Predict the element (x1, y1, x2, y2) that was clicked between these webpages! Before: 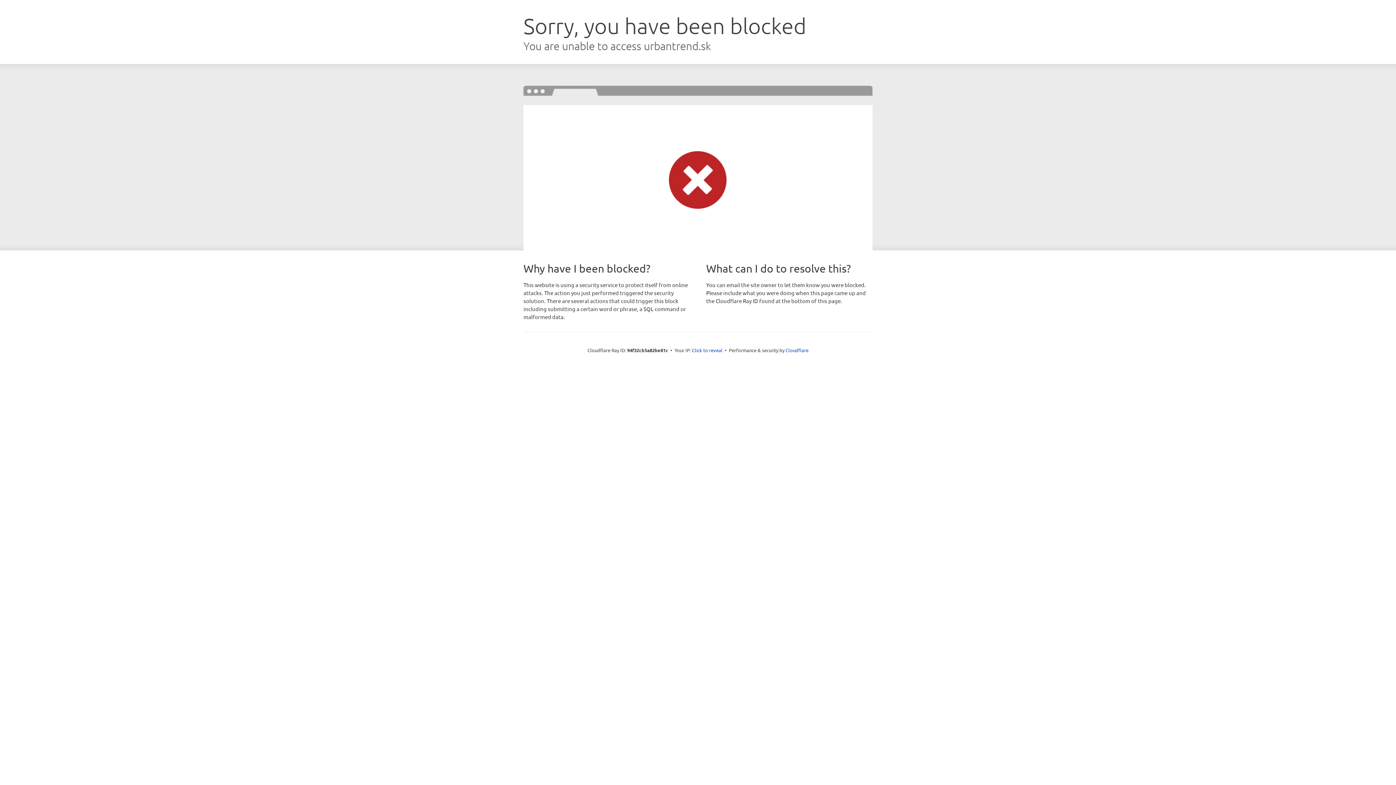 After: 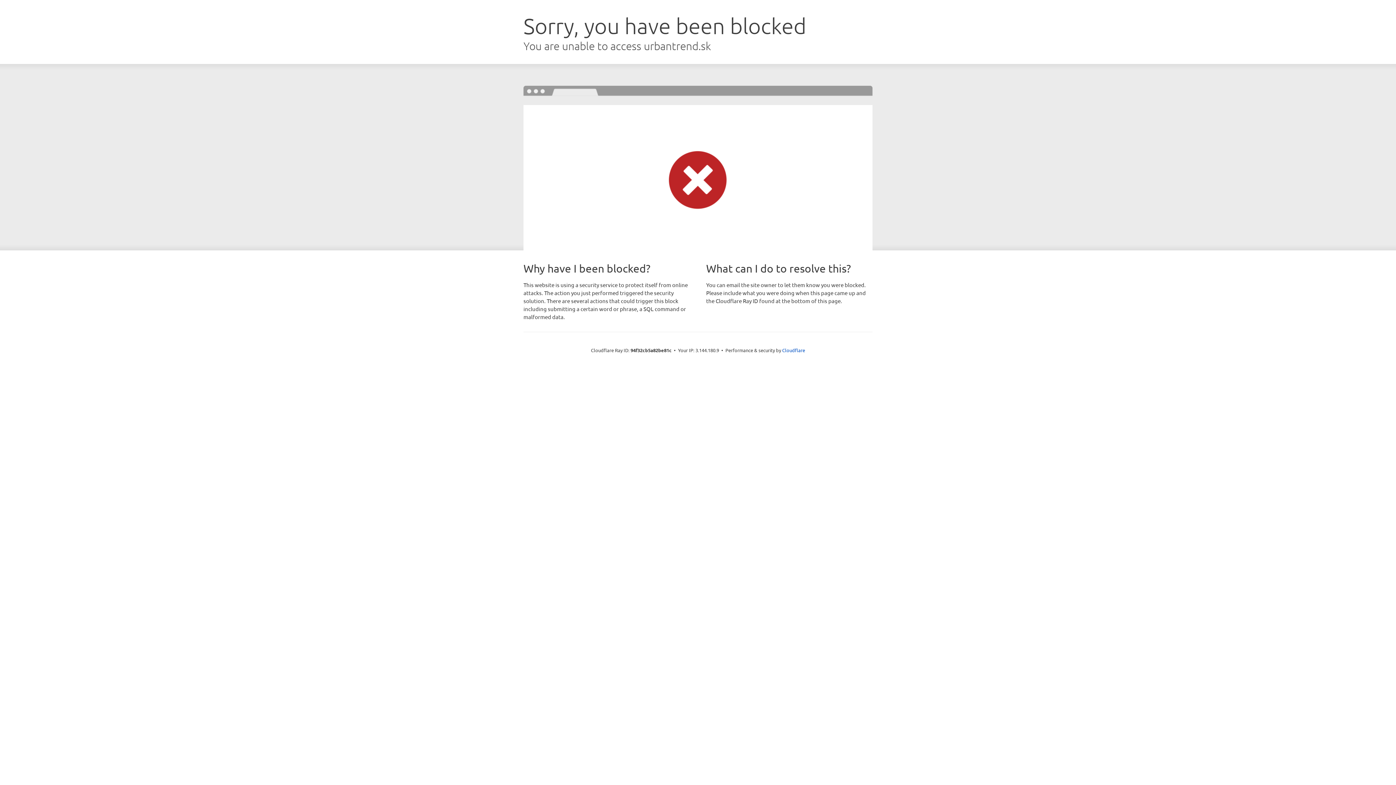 Action: label: Click to reveal bbox: (692, 346, 722, 353)